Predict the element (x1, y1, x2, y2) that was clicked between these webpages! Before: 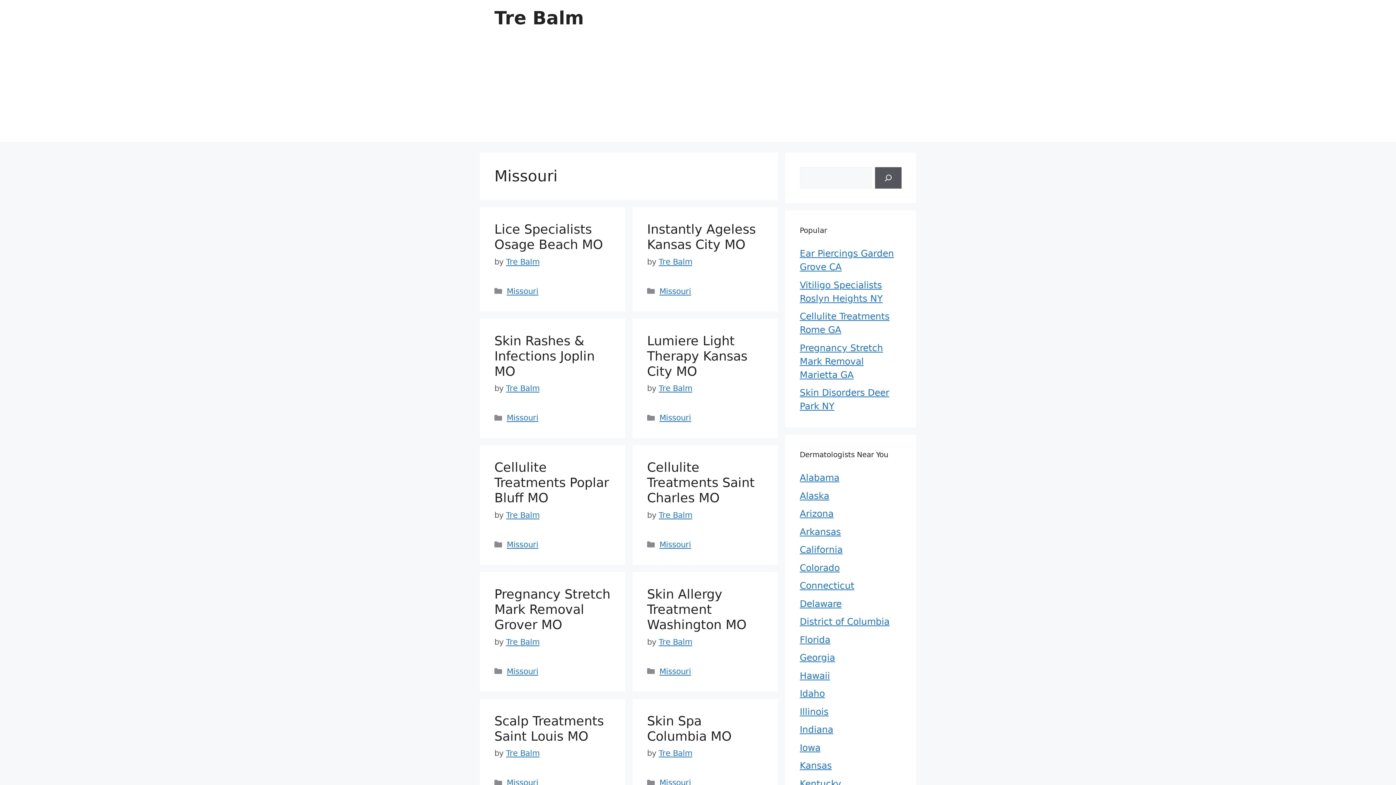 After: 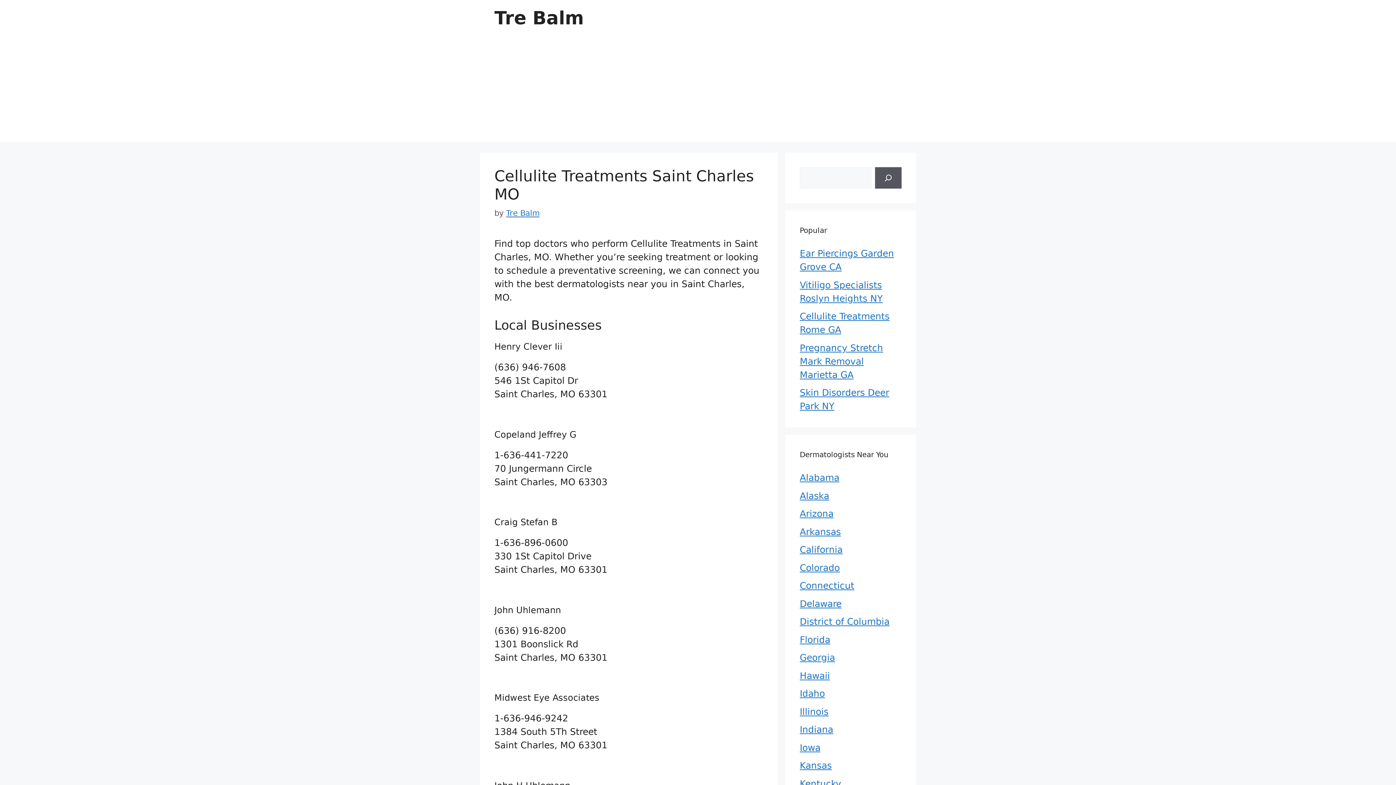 Action: bbox: (647, 460, 754, 505) label: Cellulite Treatments Saint Charles MO